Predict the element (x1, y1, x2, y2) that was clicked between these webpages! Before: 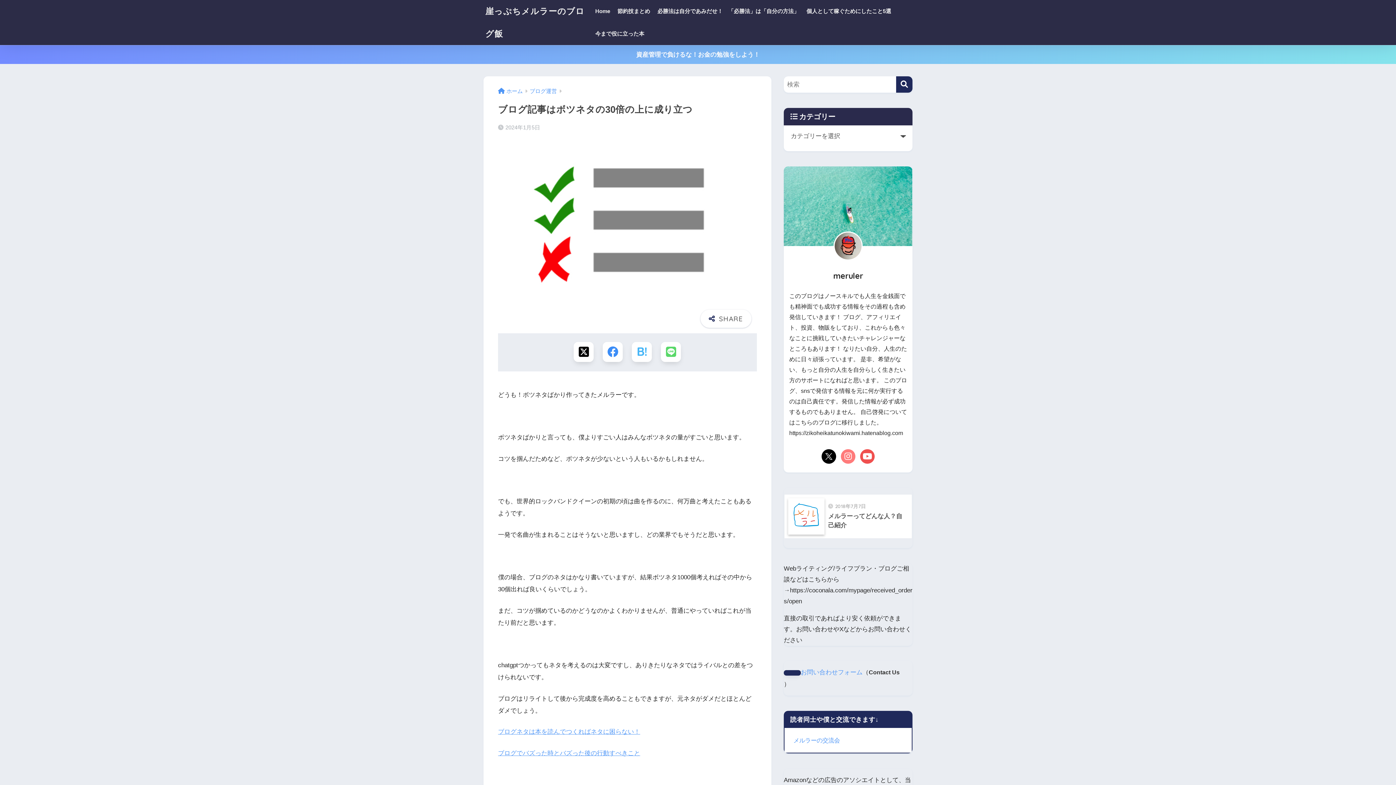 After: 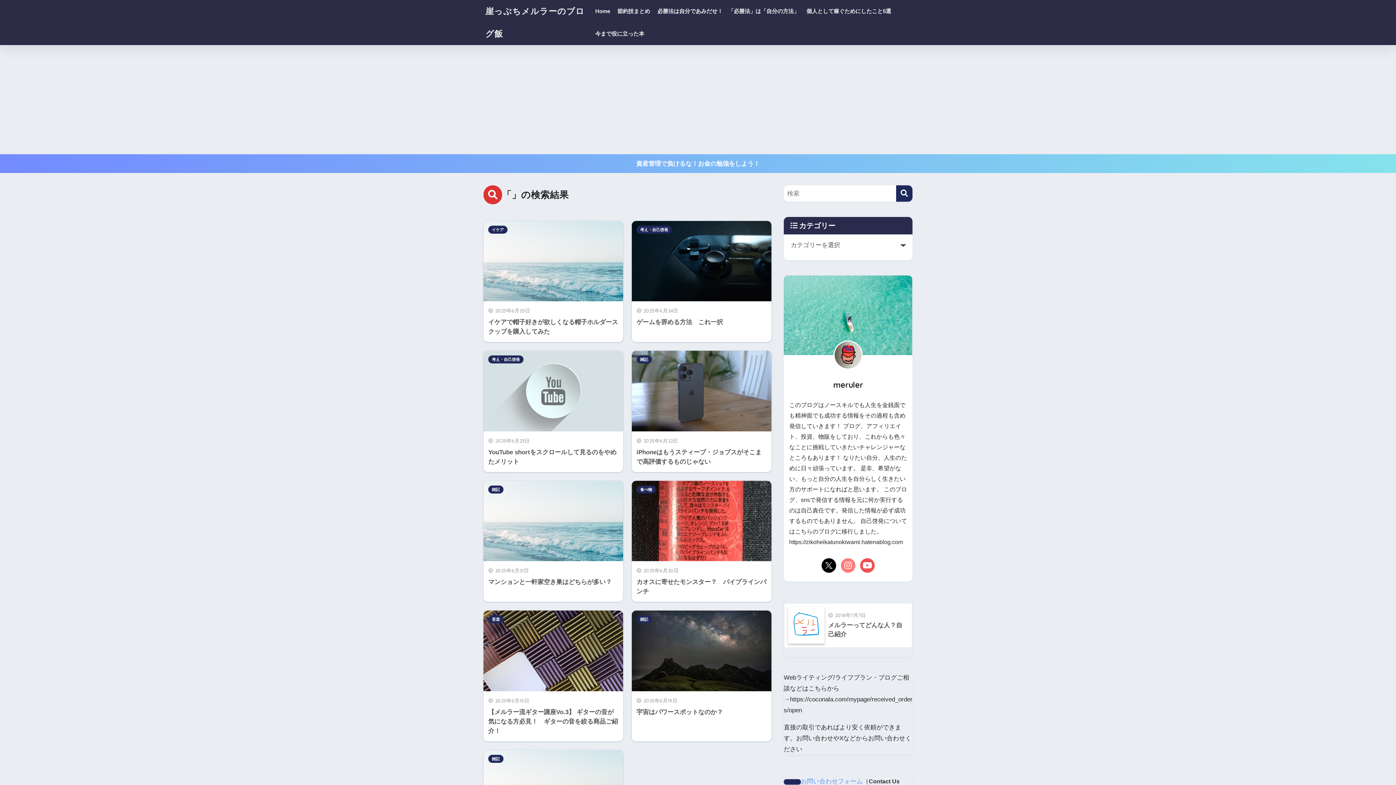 Action: bbox: (896, 76, 912, 92) label: 検索